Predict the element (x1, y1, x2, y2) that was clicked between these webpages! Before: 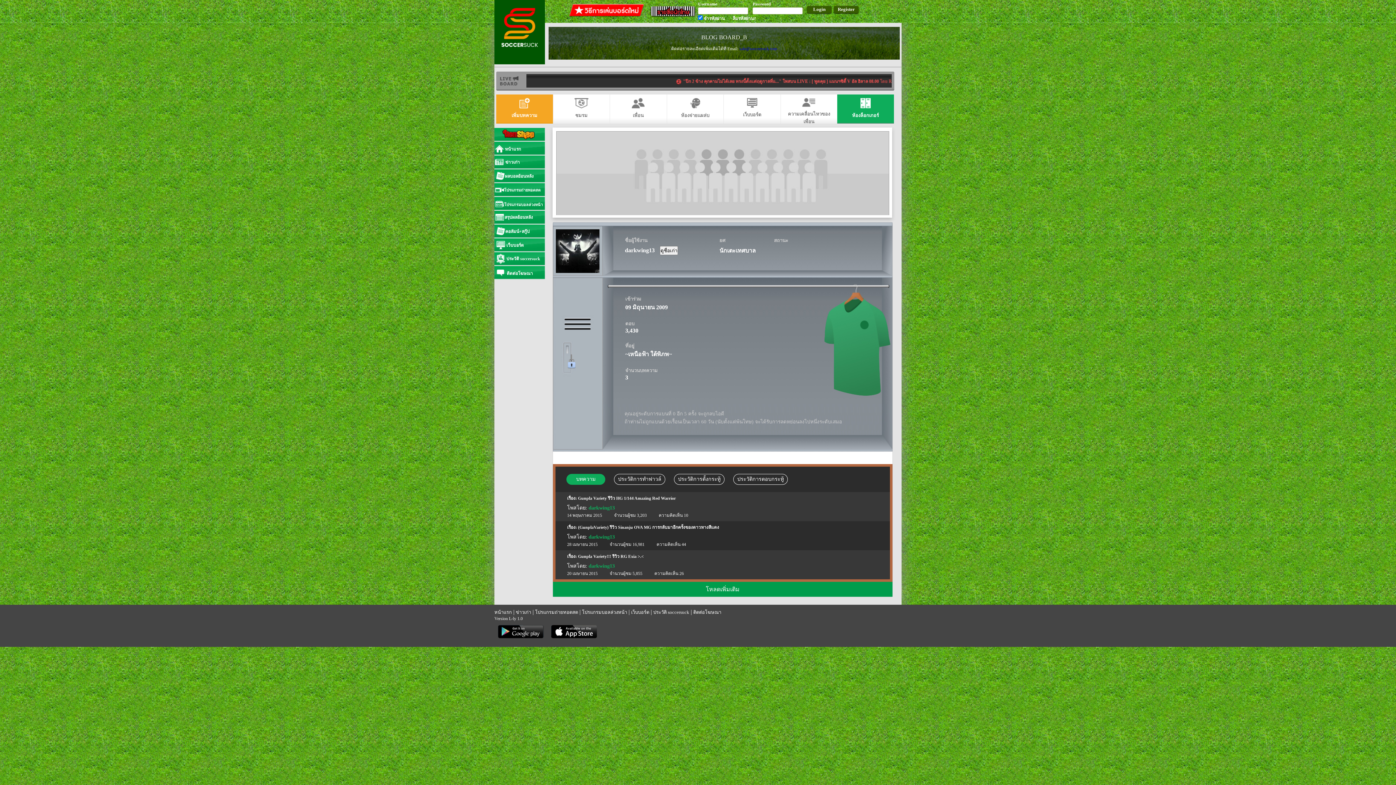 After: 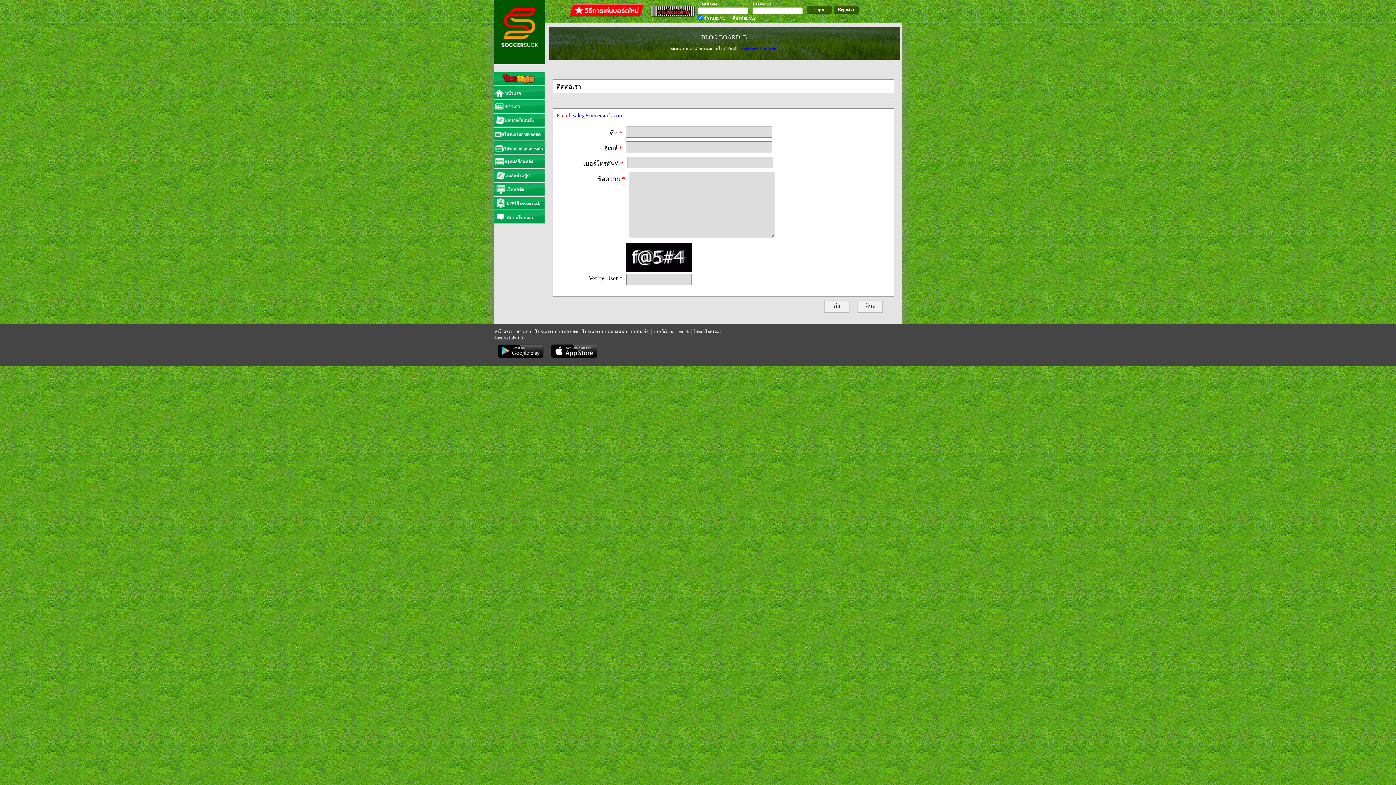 Action: label: ติดต่อโฆษณา bbox: (693, 609, 721, 615)